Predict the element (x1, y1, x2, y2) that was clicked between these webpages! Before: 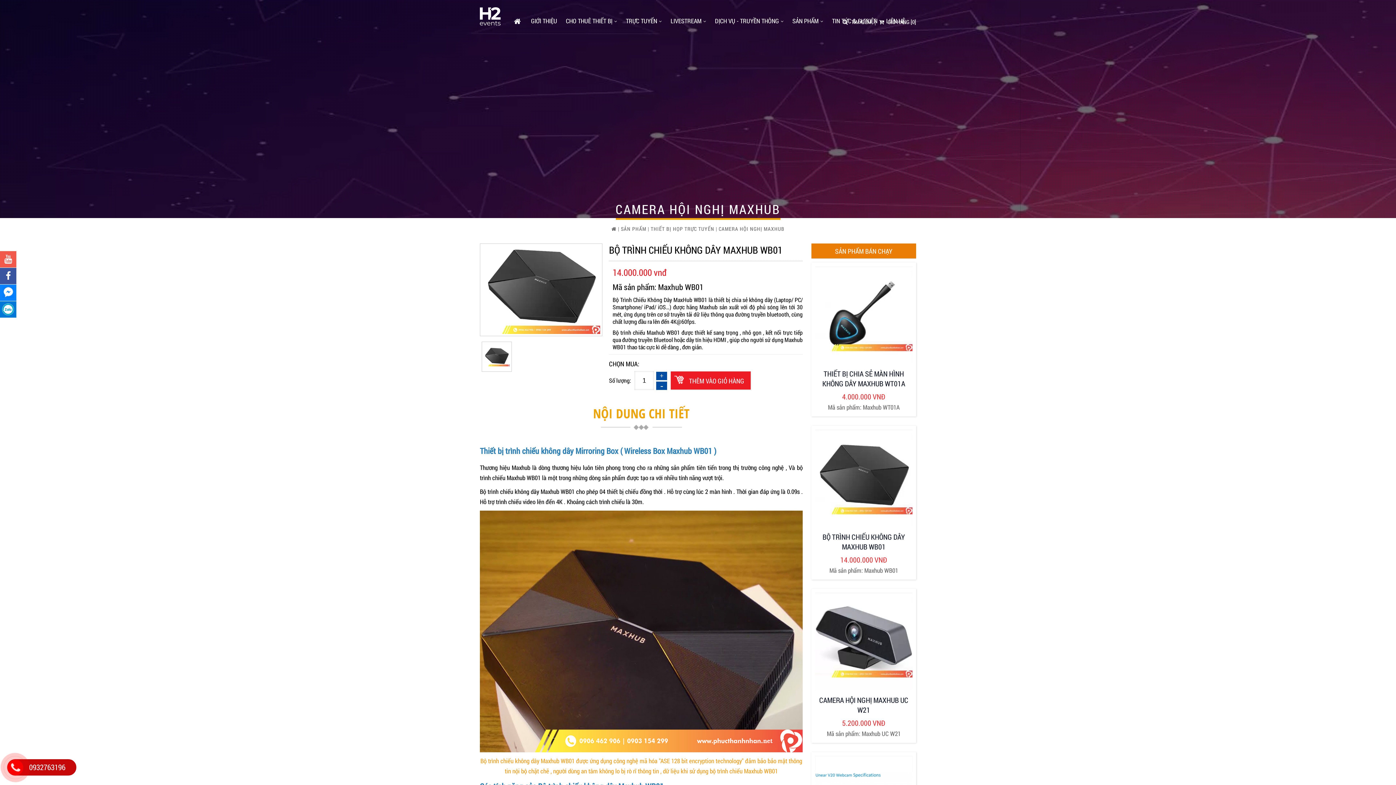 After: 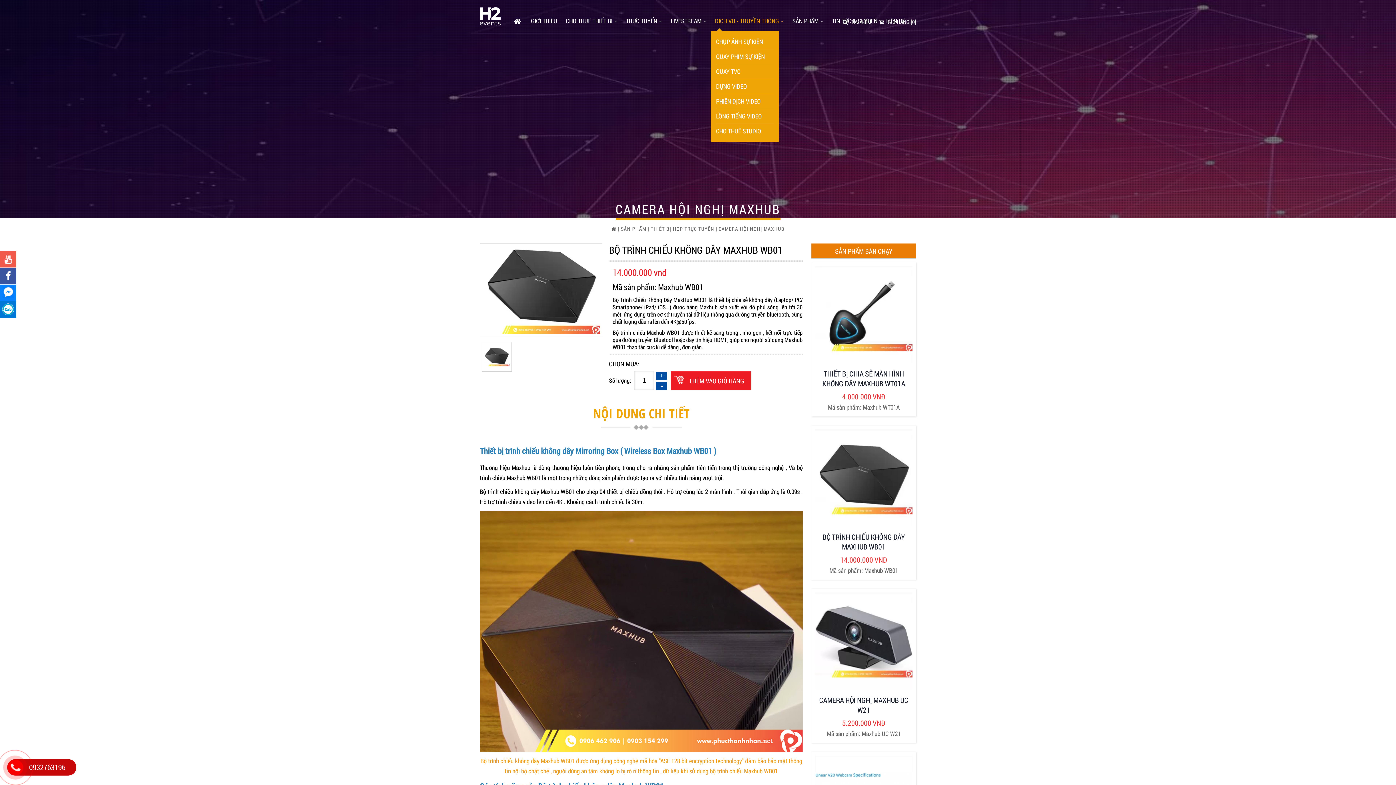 Action: bbox: (710, 12, 788, 30) label: DỊCH VỤ - TRUYỀN THÔNG